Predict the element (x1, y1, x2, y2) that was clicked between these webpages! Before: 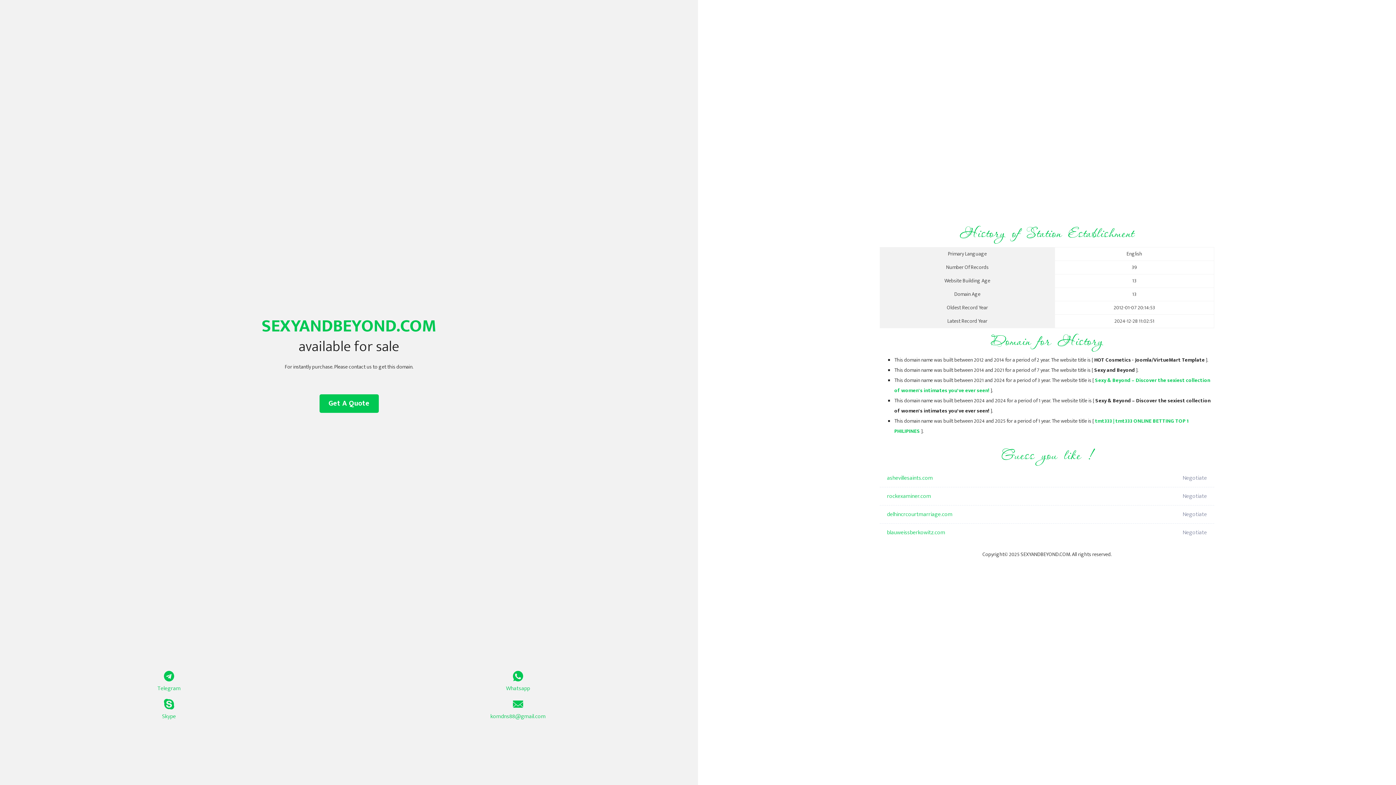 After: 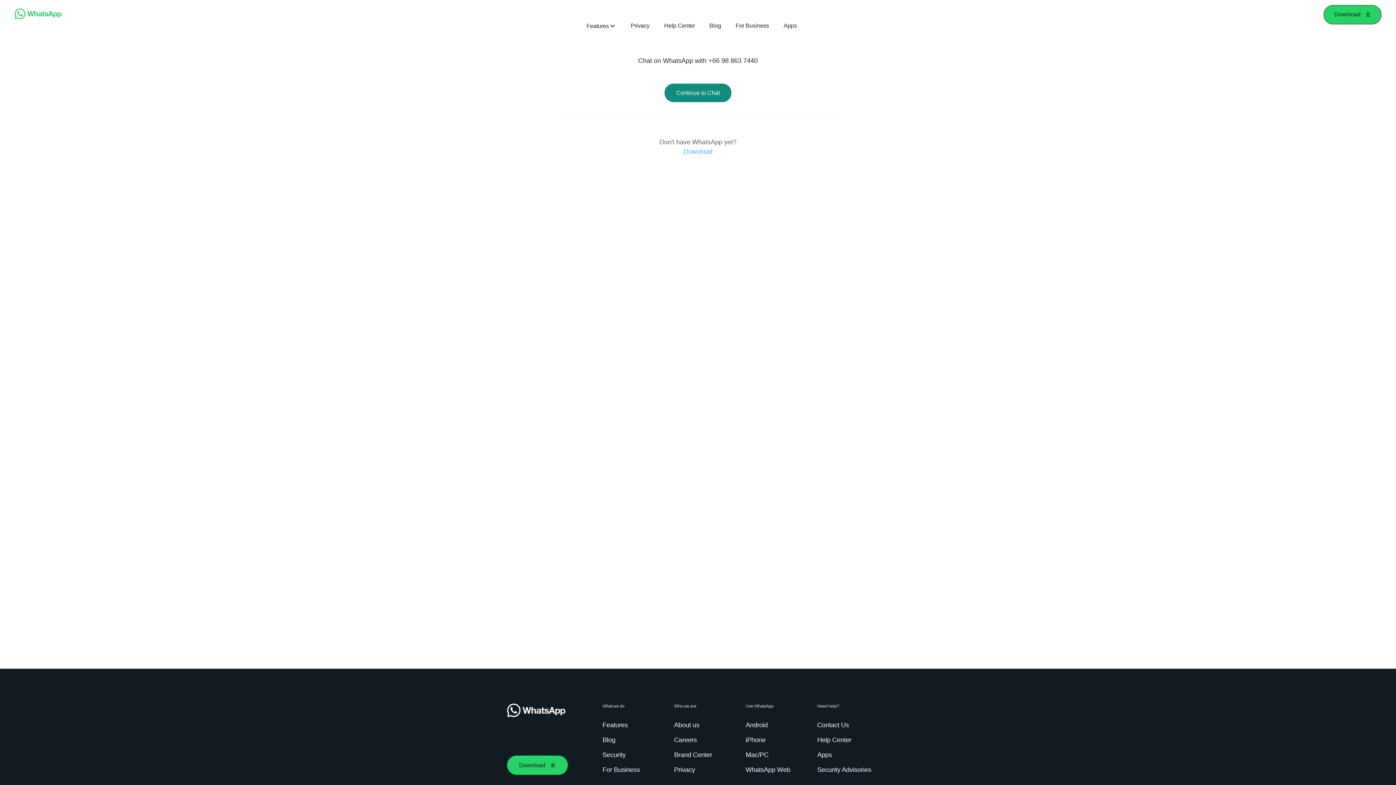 Action: bbox: (349, 671, 687, 693) label: Whatsapp